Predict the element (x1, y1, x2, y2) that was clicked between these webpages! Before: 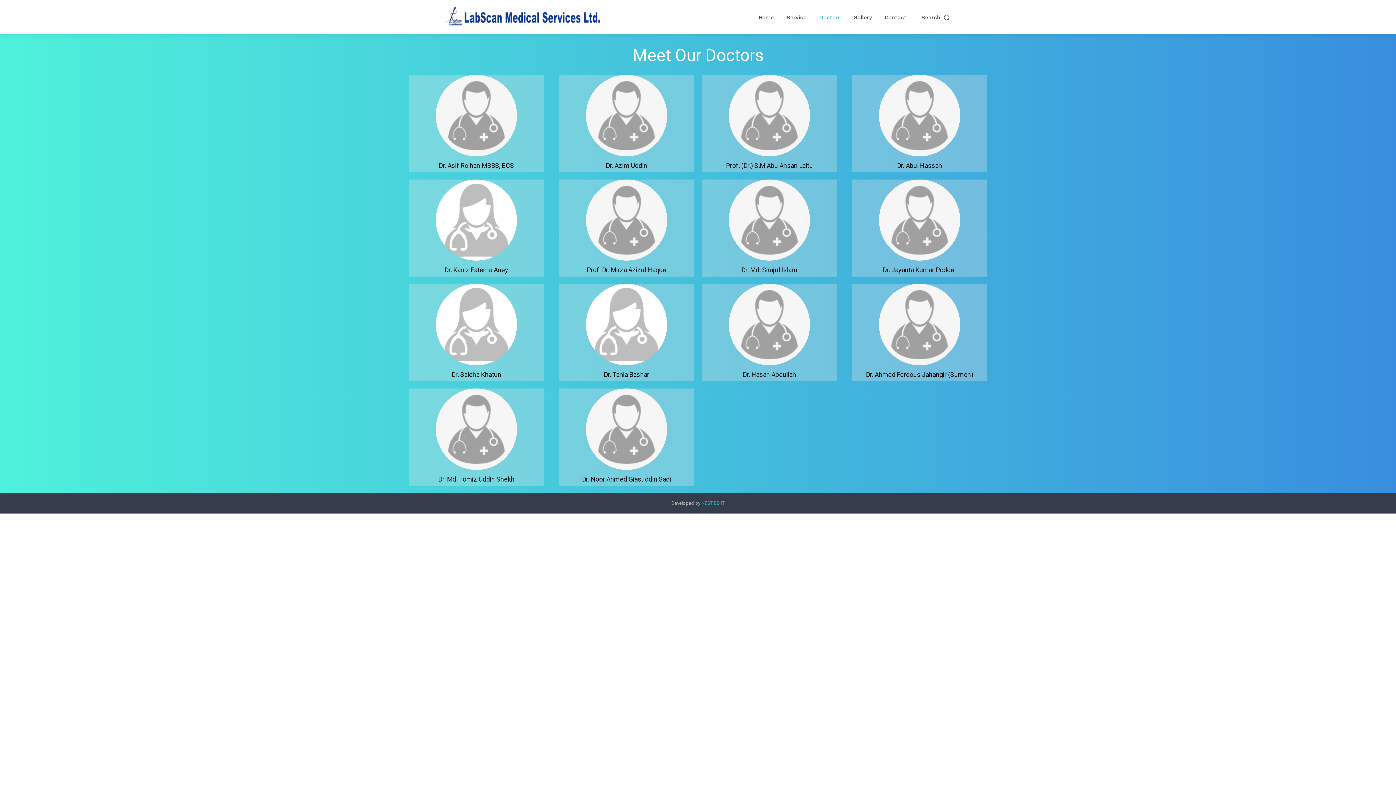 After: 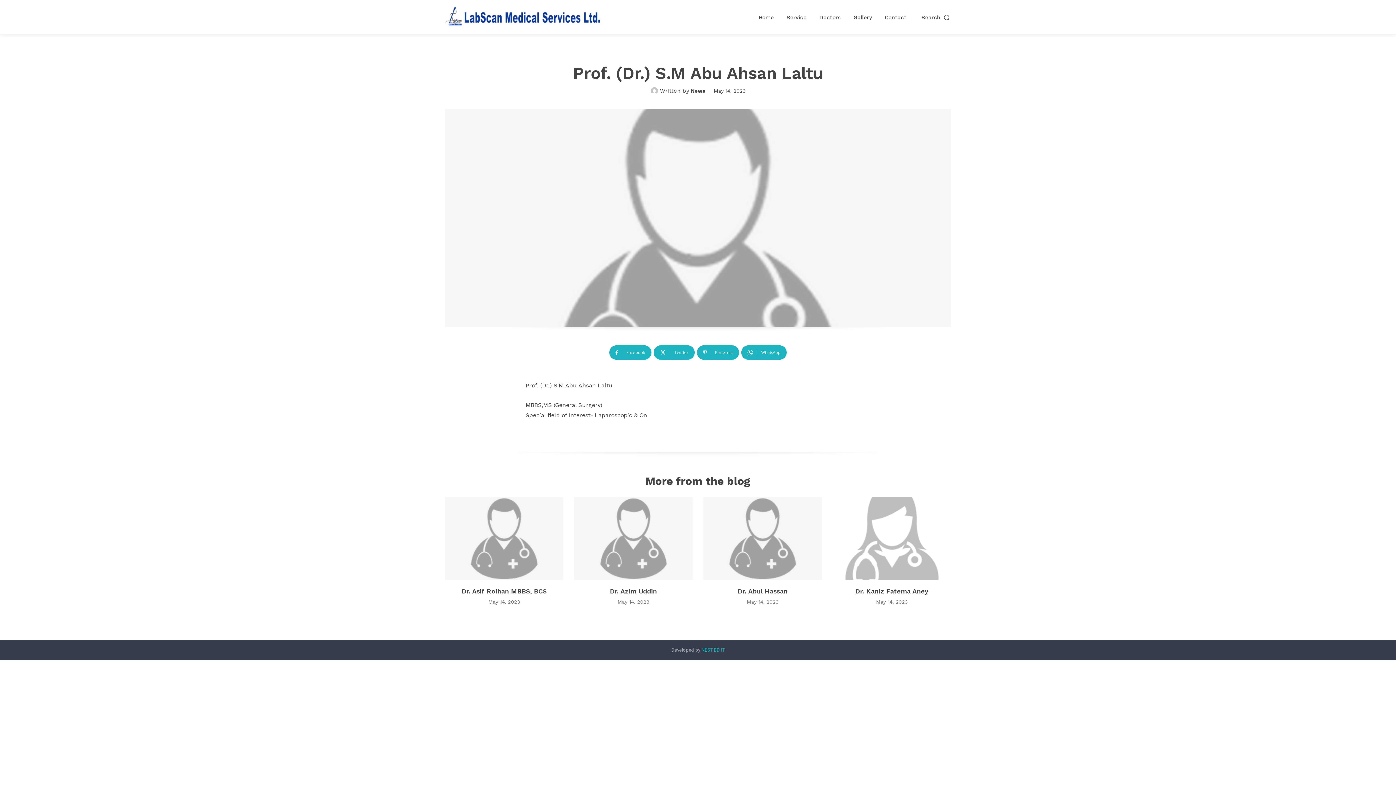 Action: bbox: (728, 74, 810, 156)